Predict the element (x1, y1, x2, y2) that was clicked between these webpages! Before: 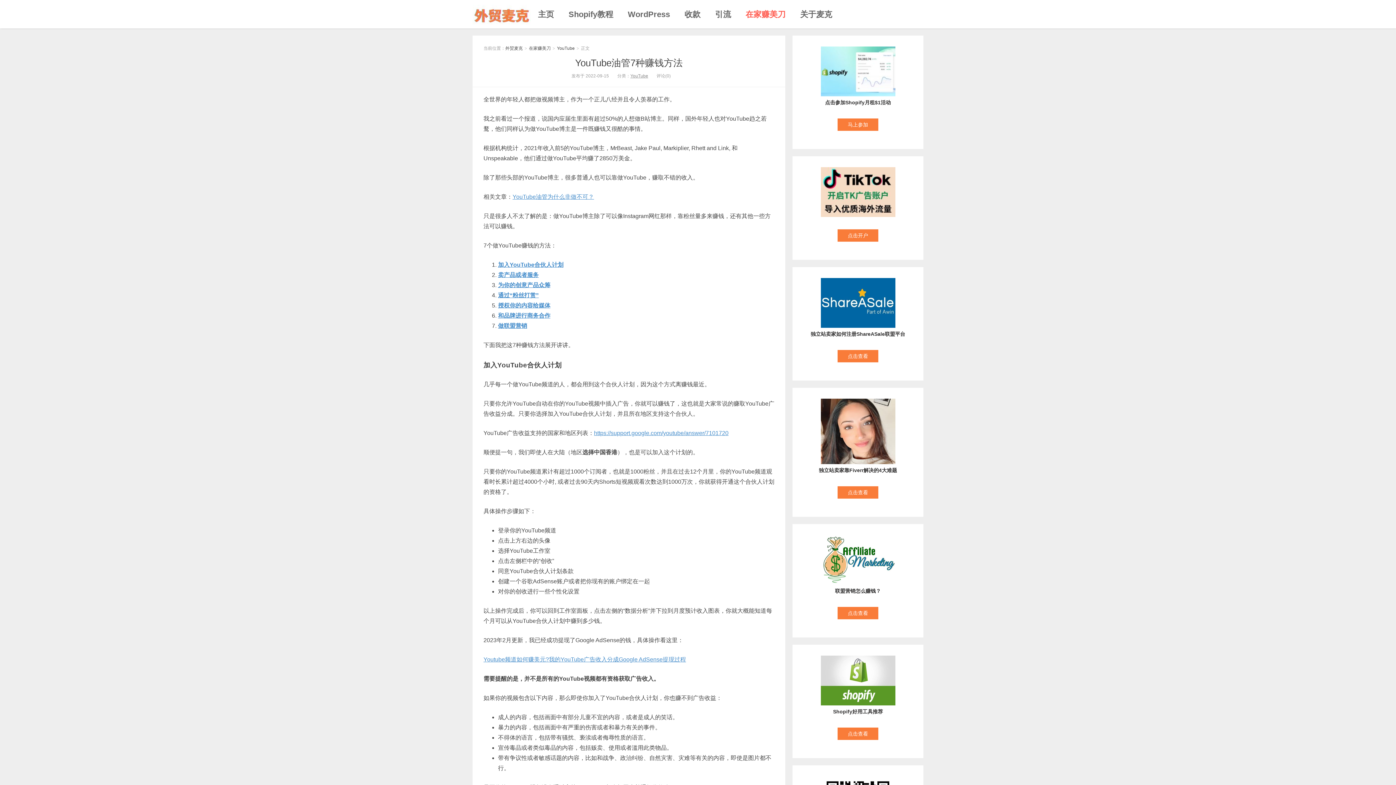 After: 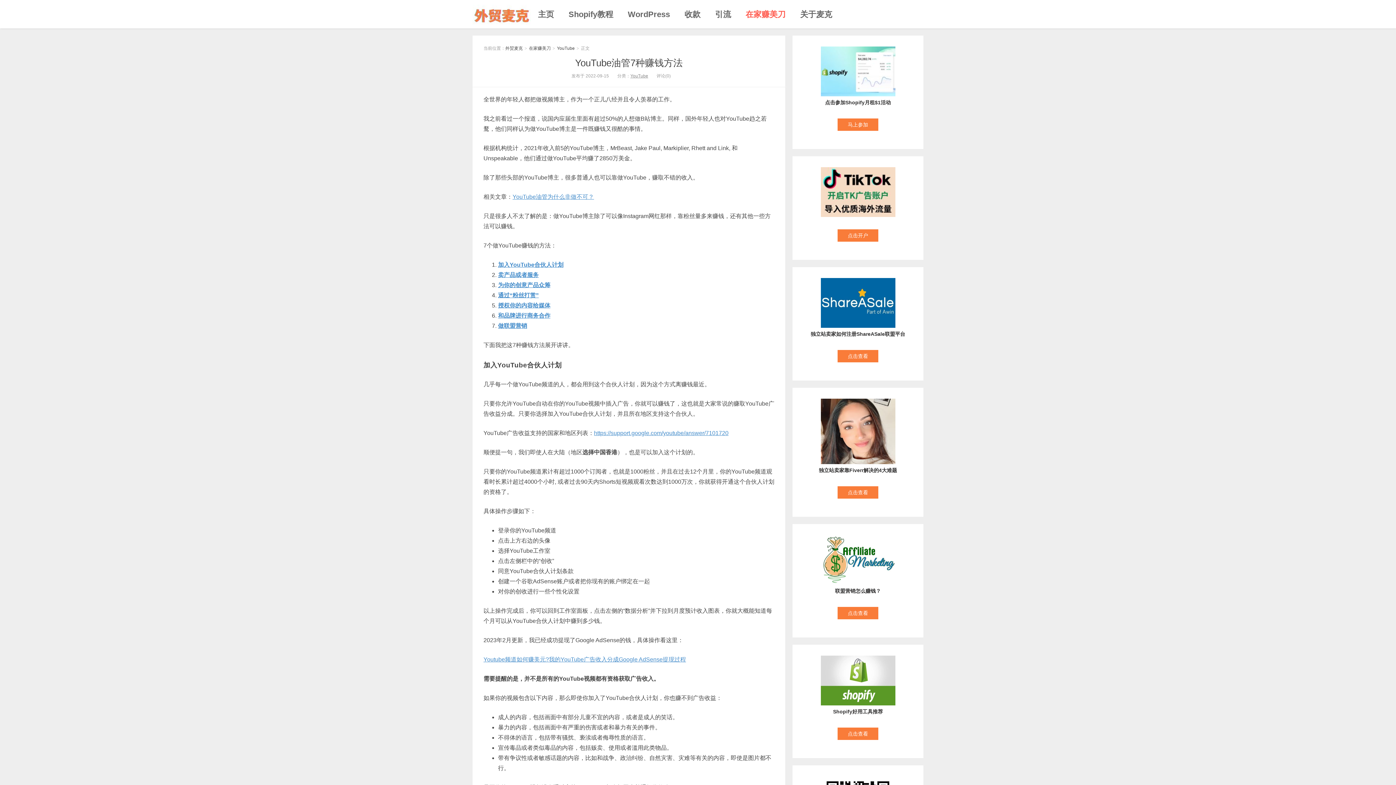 Action: bbox: (825, 99, 891, 105) label: 点击参加Shopify月租$1活动